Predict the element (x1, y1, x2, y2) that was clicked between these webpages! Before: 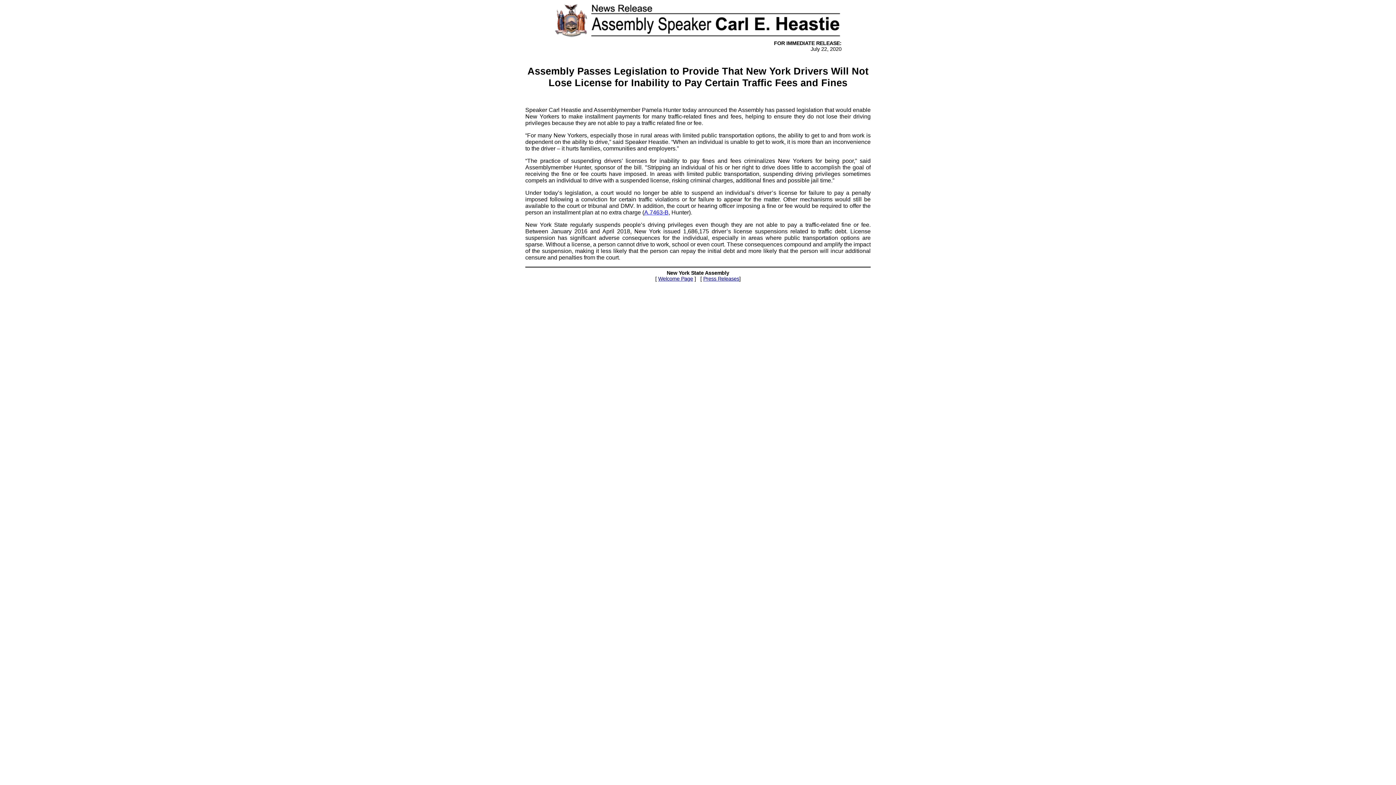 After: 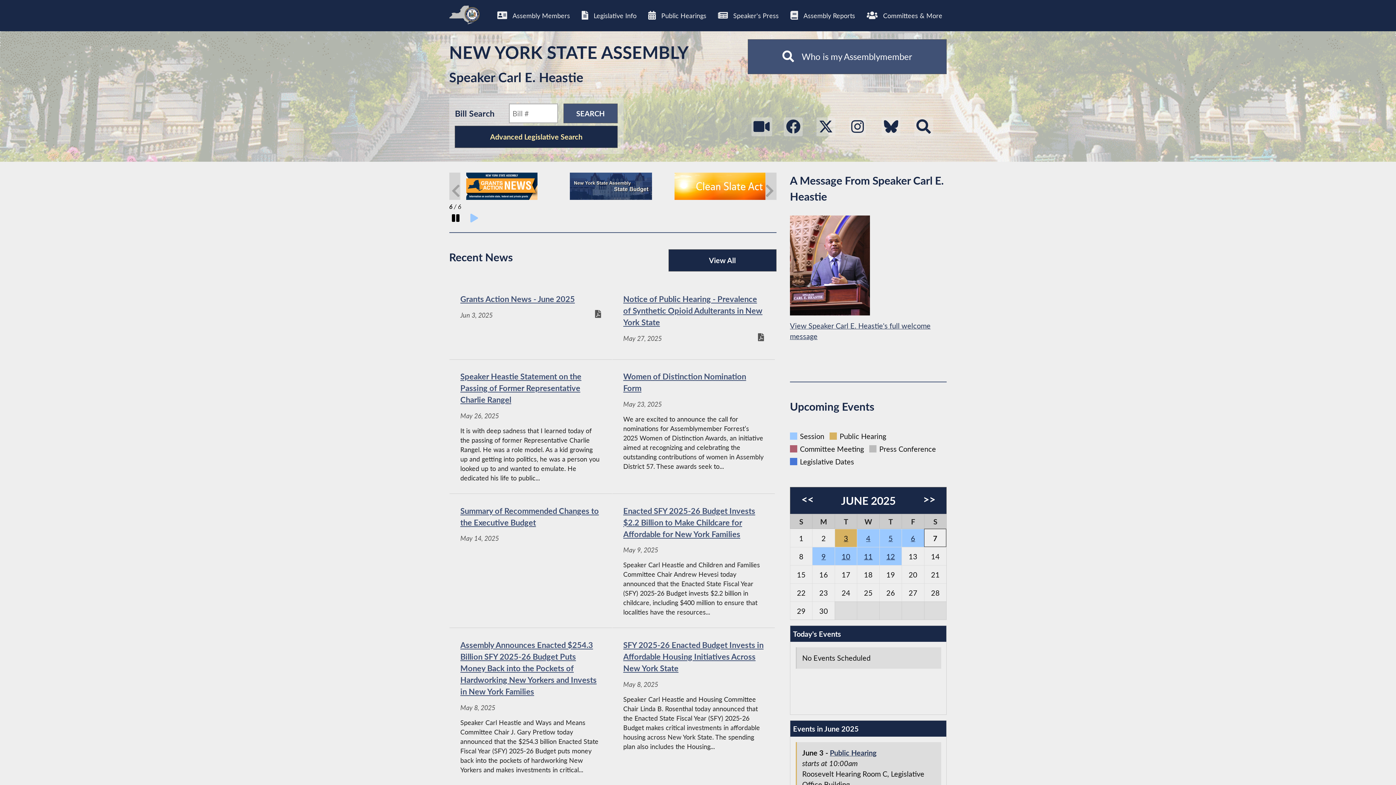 Action: label: Welcome Page bbox: (658, 276, 693, 281)